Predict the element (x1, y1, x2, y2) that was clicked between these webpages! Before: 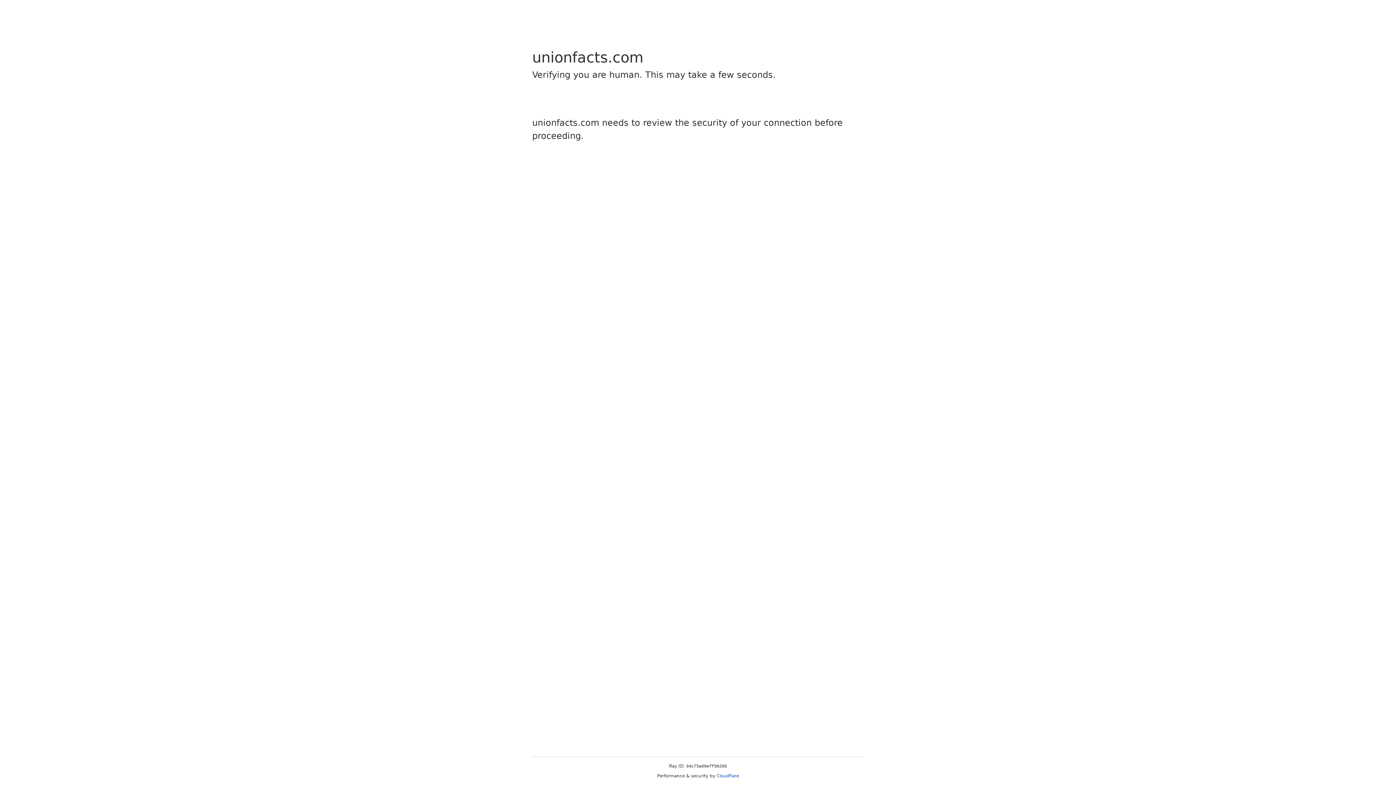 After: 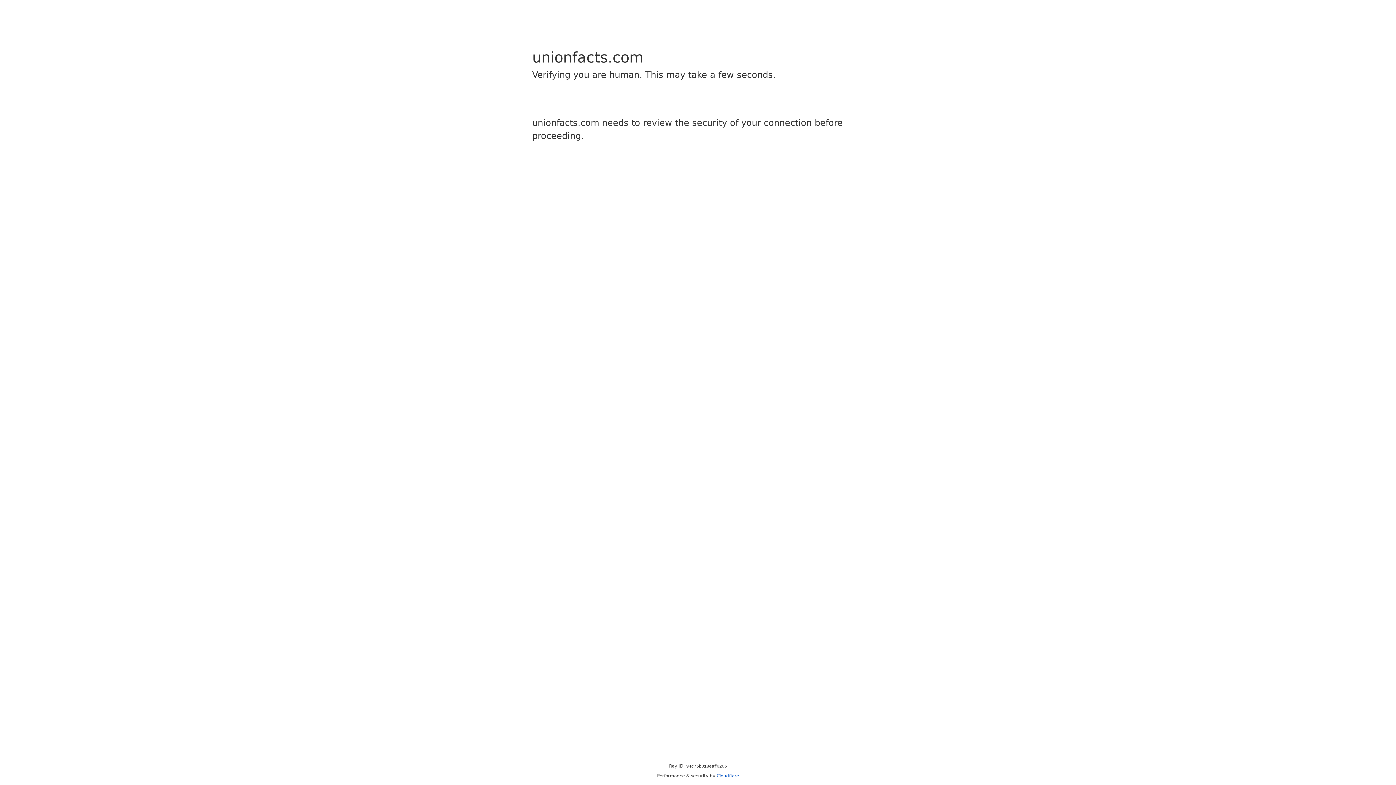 Action: bbox: (716, 773, 739, 778) label: Cloudflare